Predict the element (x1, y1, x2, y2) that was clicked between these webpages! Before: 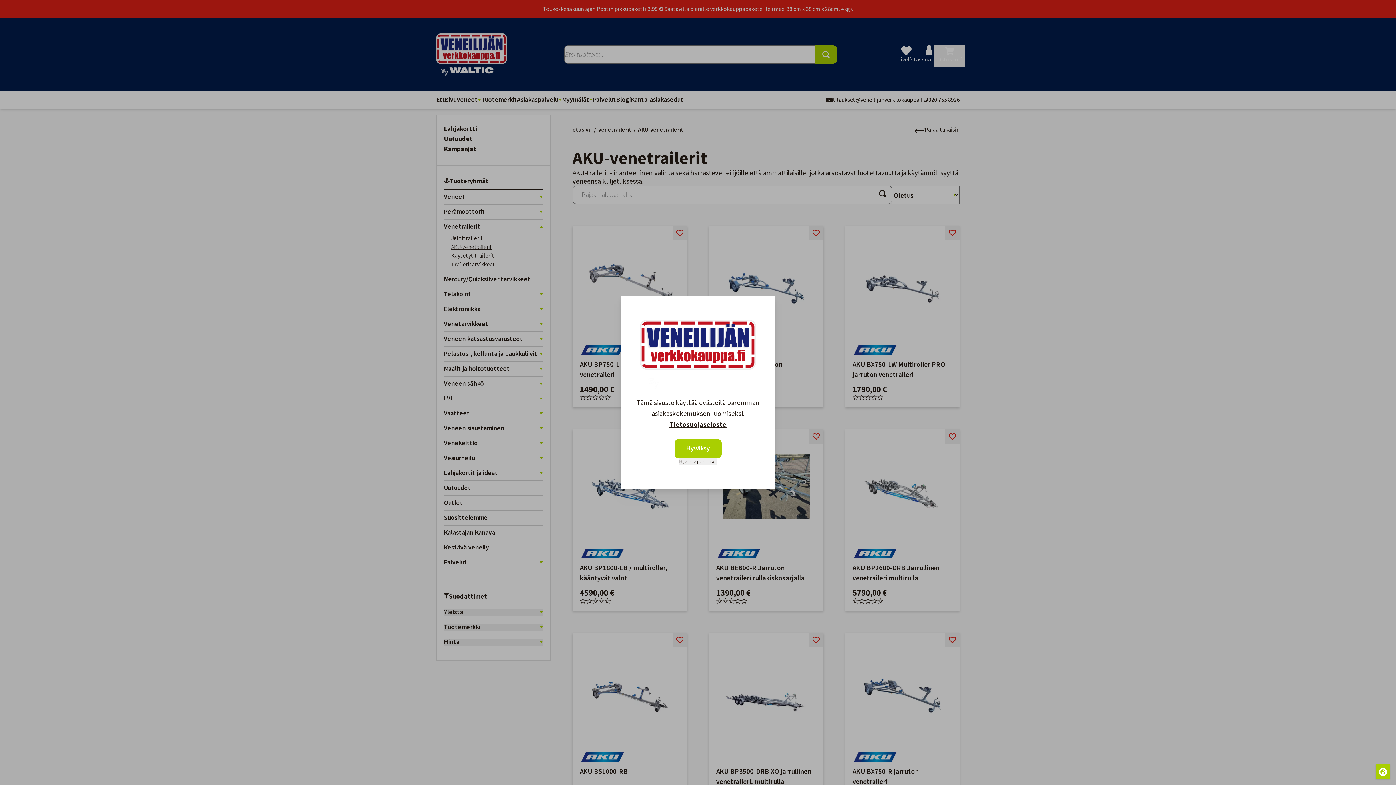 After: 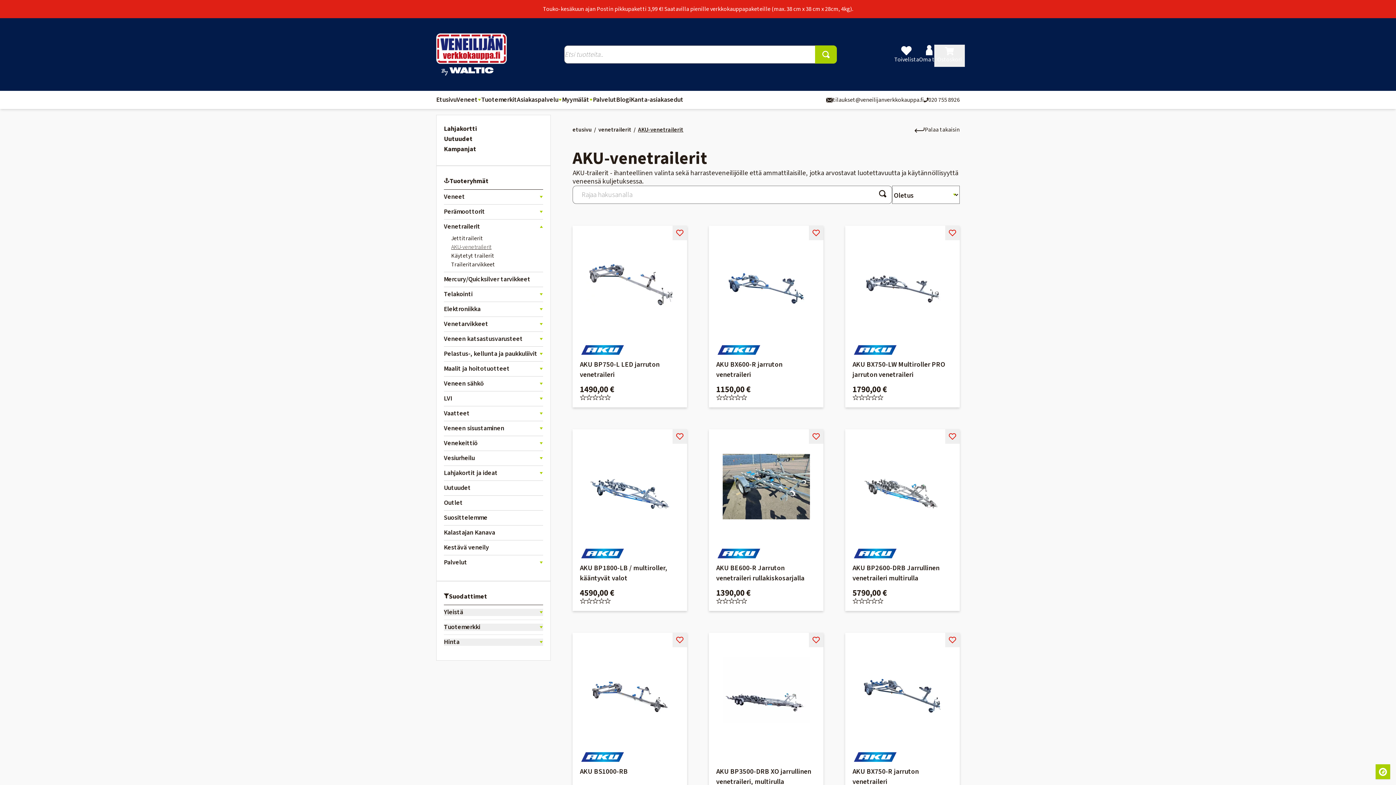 Action: label: Hyväksy pakolliset bbox: (679, 458, 717, 465)